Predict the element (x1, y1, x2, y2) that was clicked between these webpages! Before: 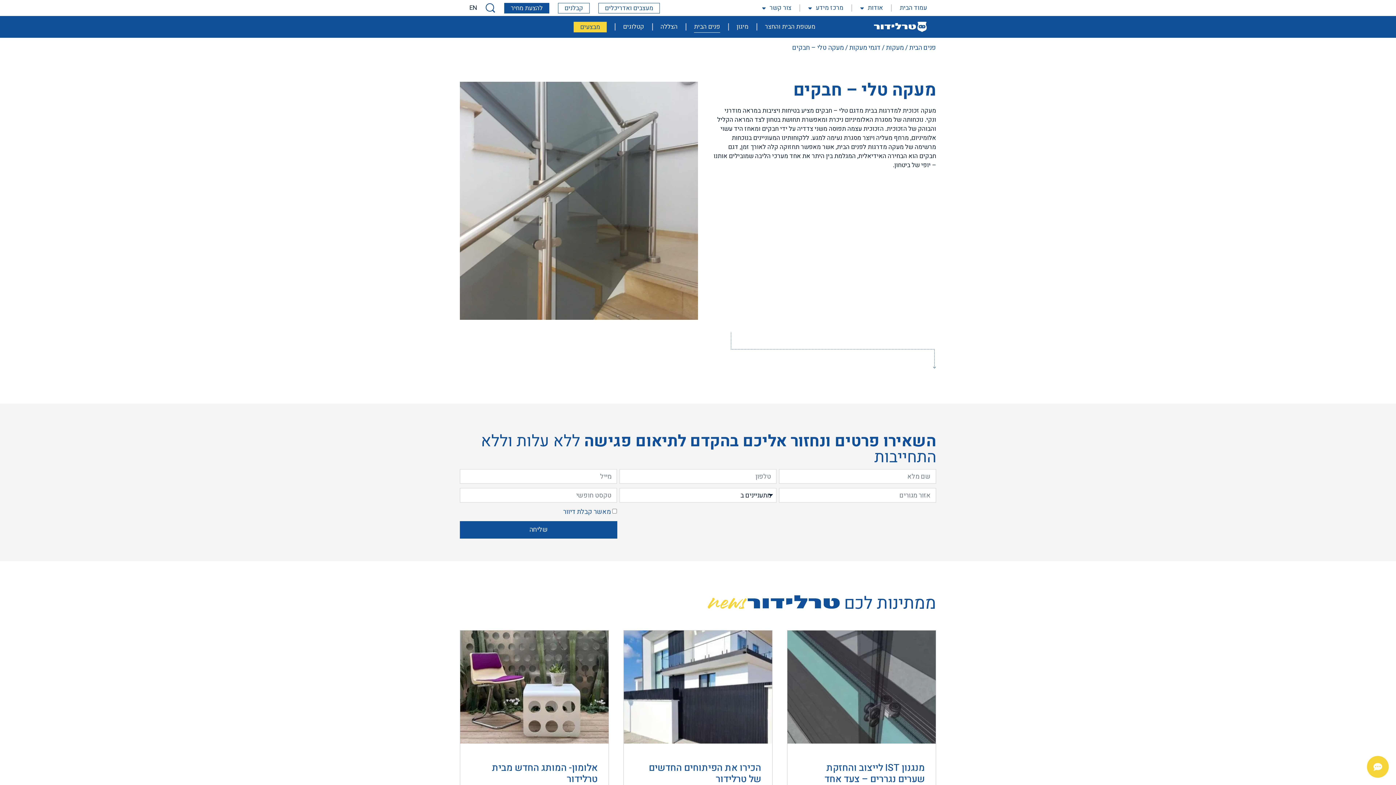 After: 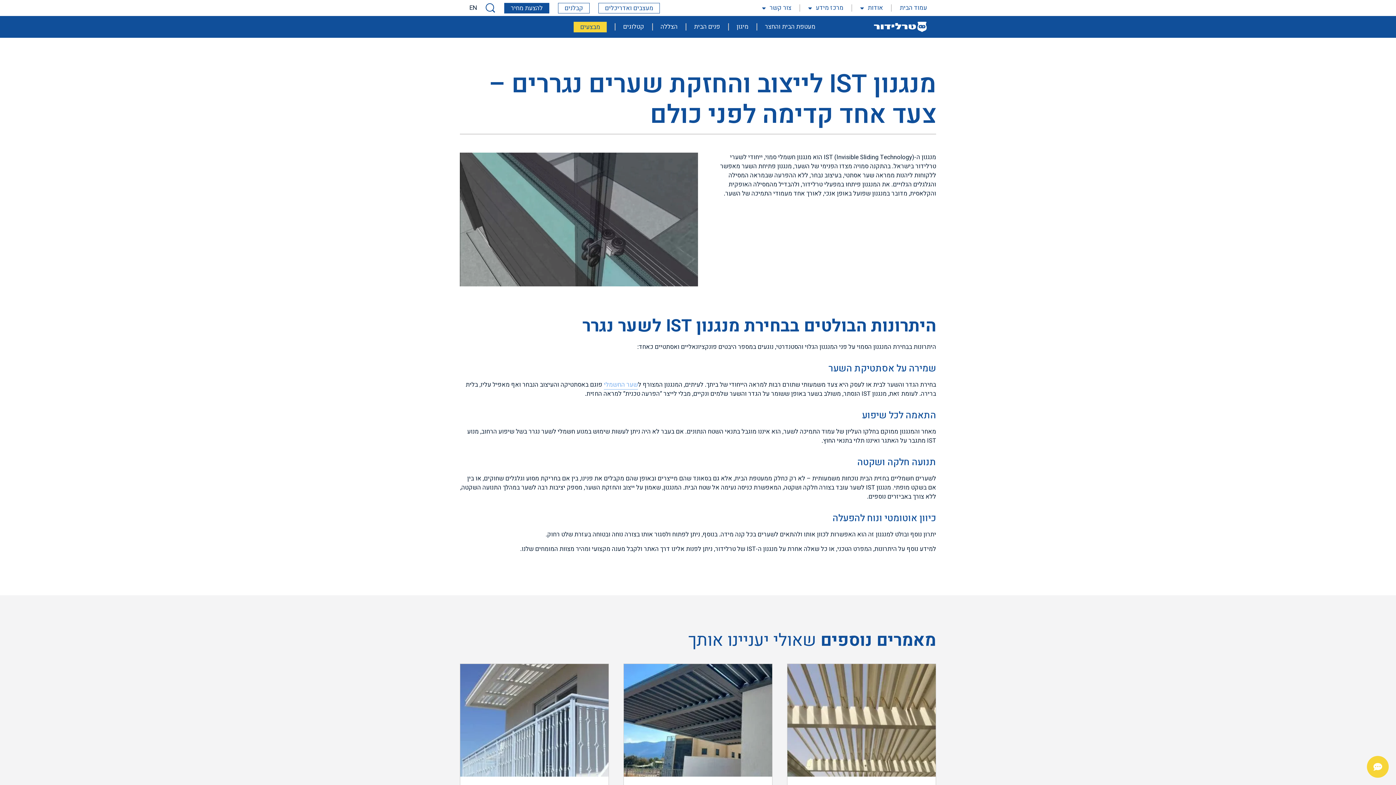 Action: bbox: (798, 759, 925, 801) label: מנגנון IST לייצוב והחזקת שערים נגררים – צעד אחד קדימה לפני כולם